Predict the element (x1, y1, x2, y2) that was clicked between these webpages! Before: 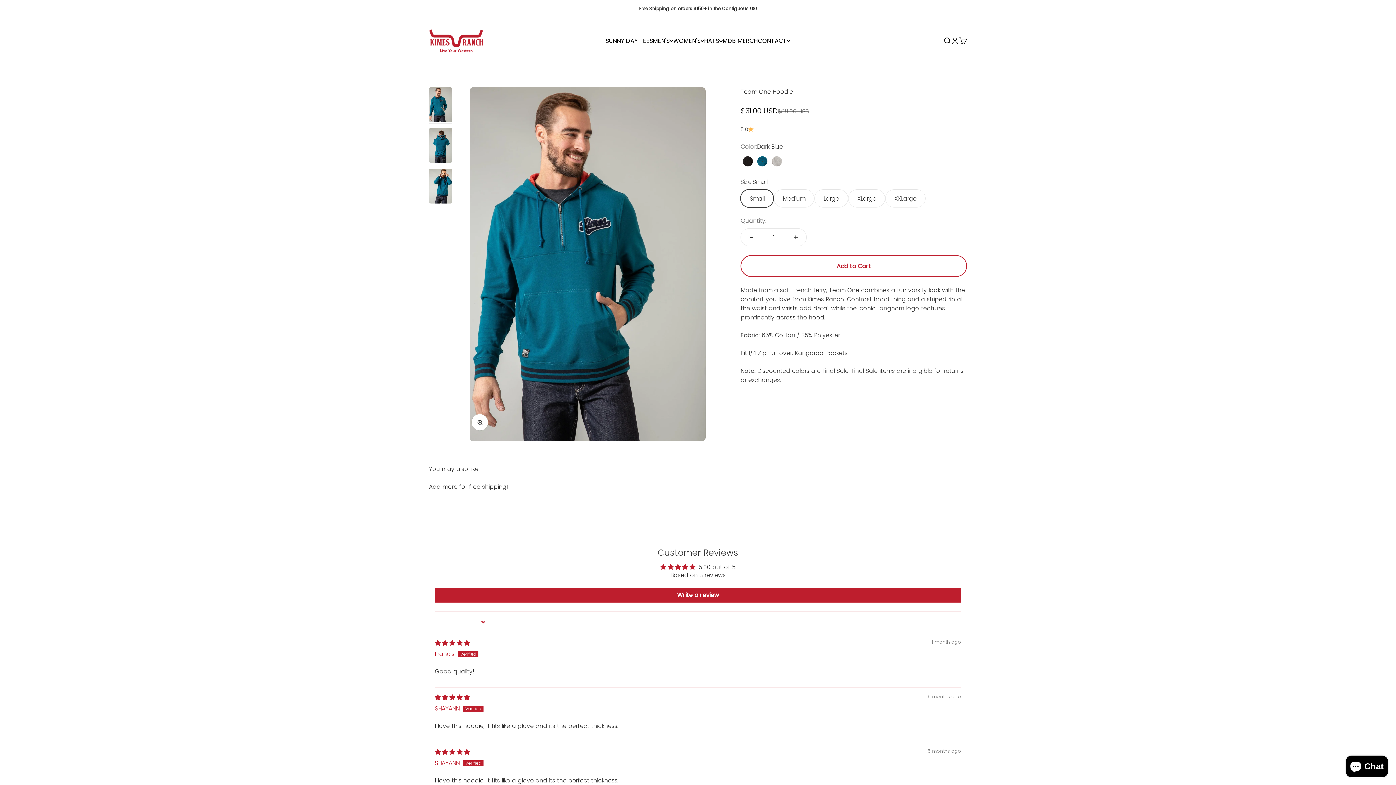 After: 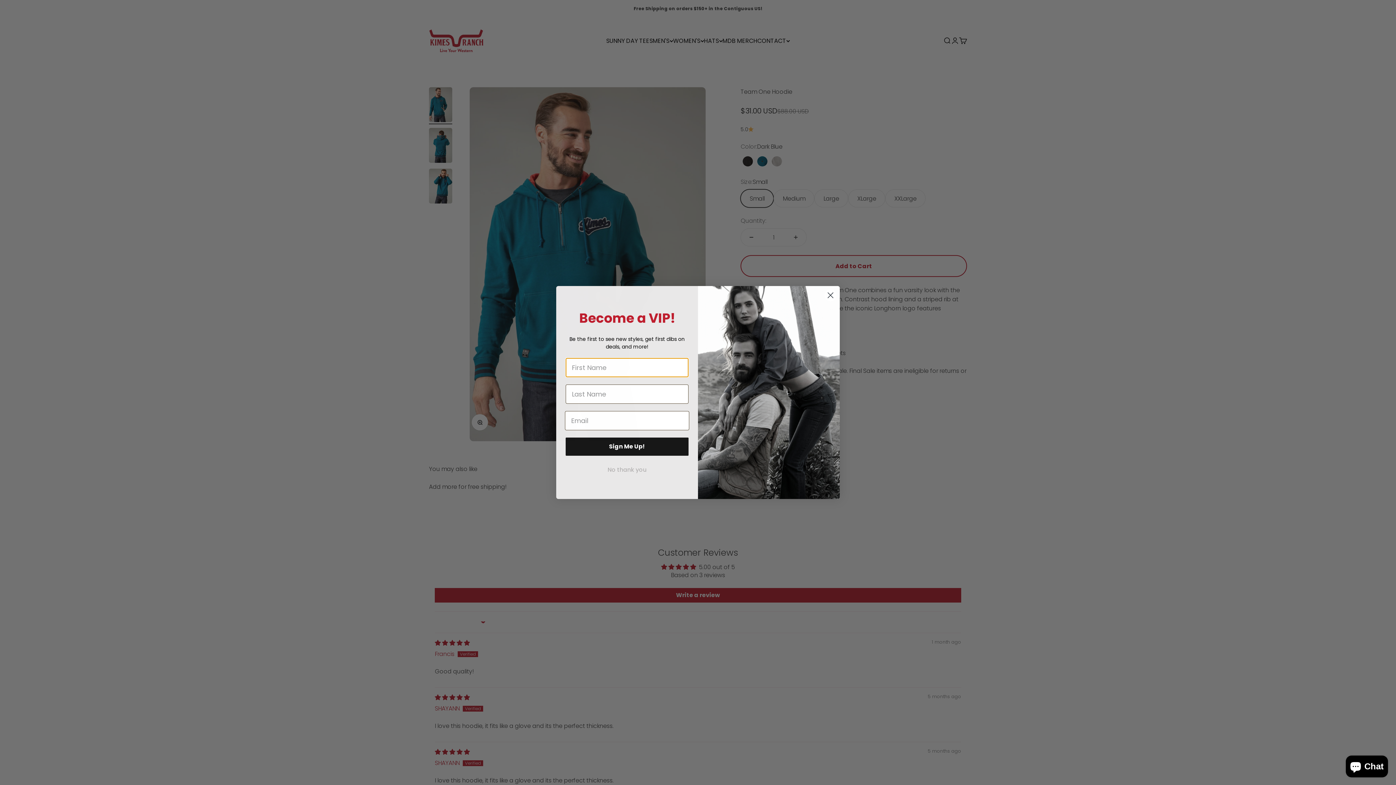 Action: bbox: (434, 588, 961, 602) label: Write a review